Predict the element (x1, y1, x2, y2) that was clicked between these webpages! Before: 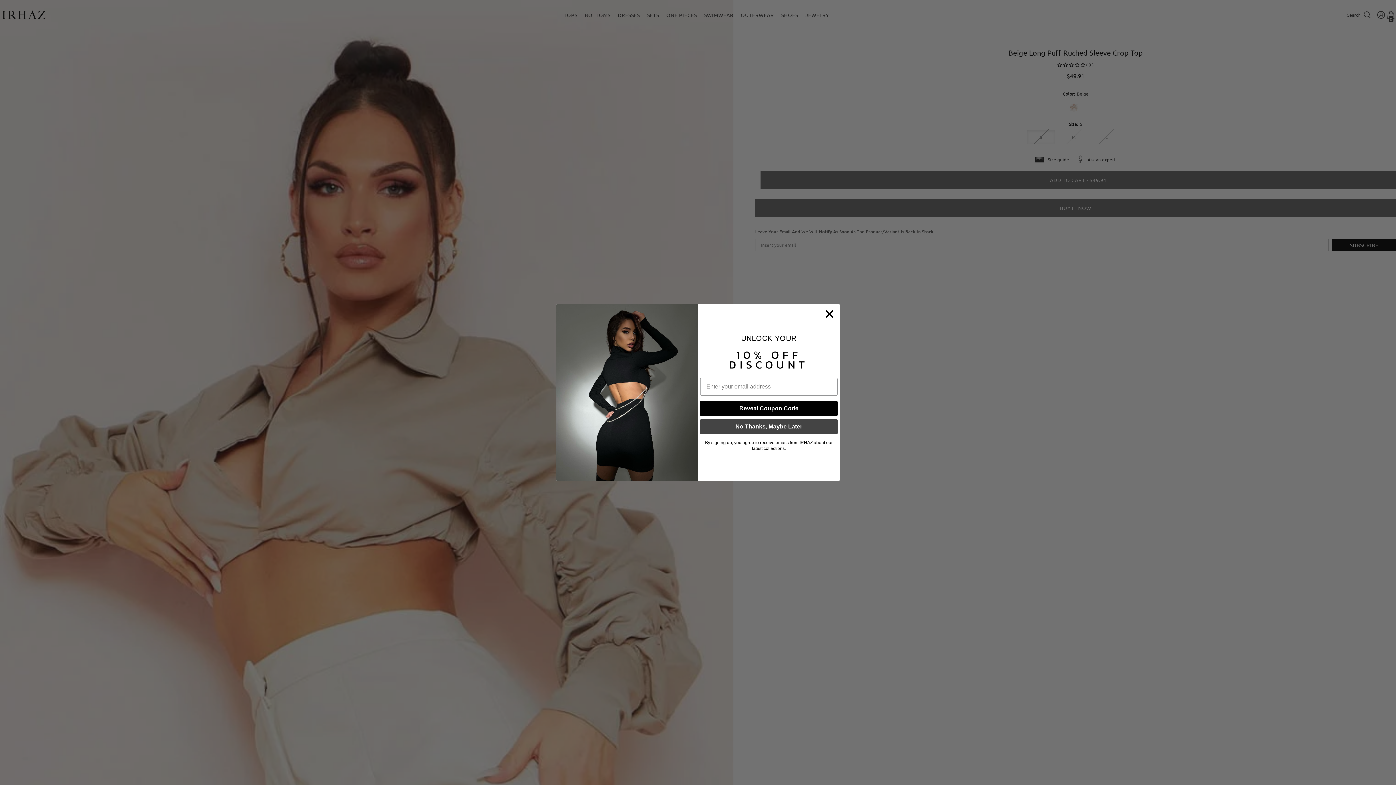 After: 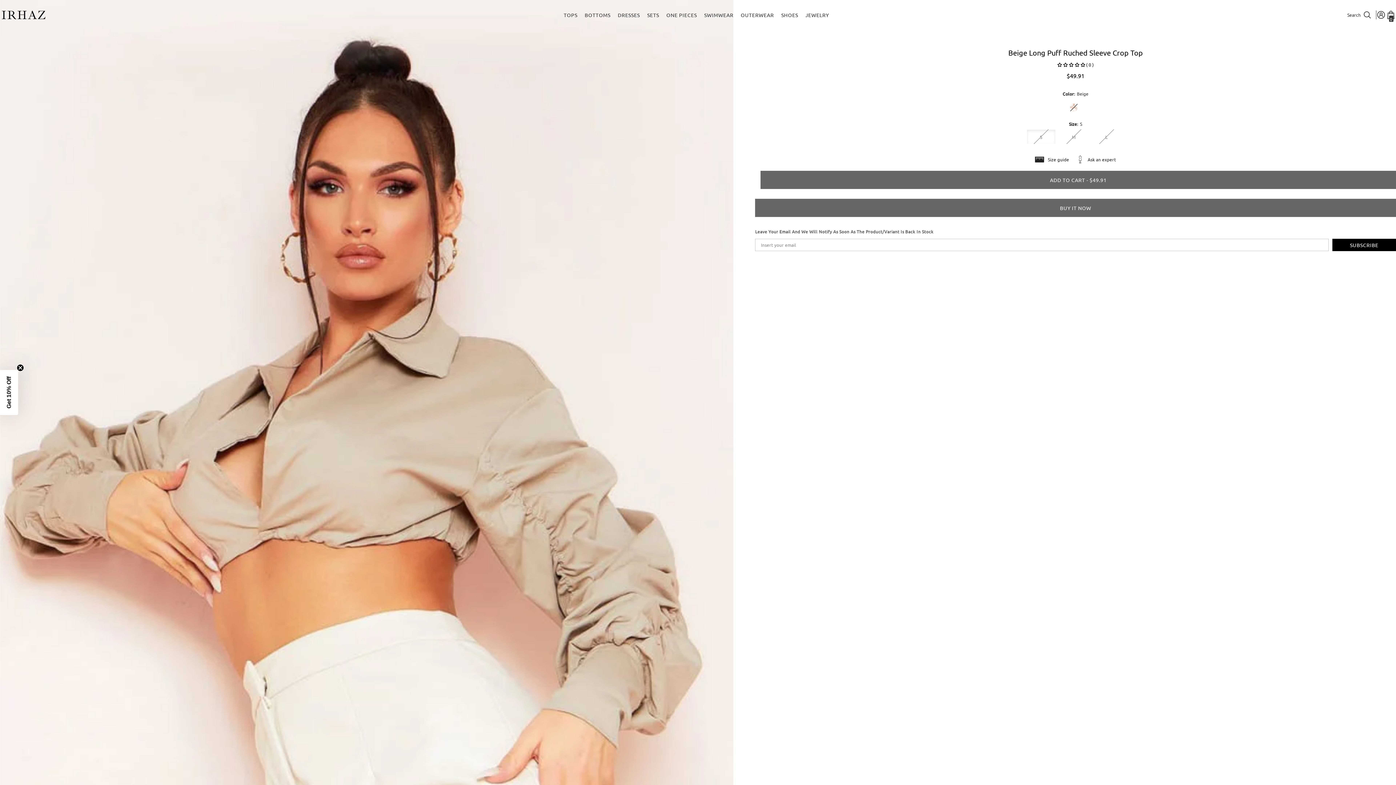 Action: label: No Thanks, Maybe Later bbox: (700, 419, 837, 434)